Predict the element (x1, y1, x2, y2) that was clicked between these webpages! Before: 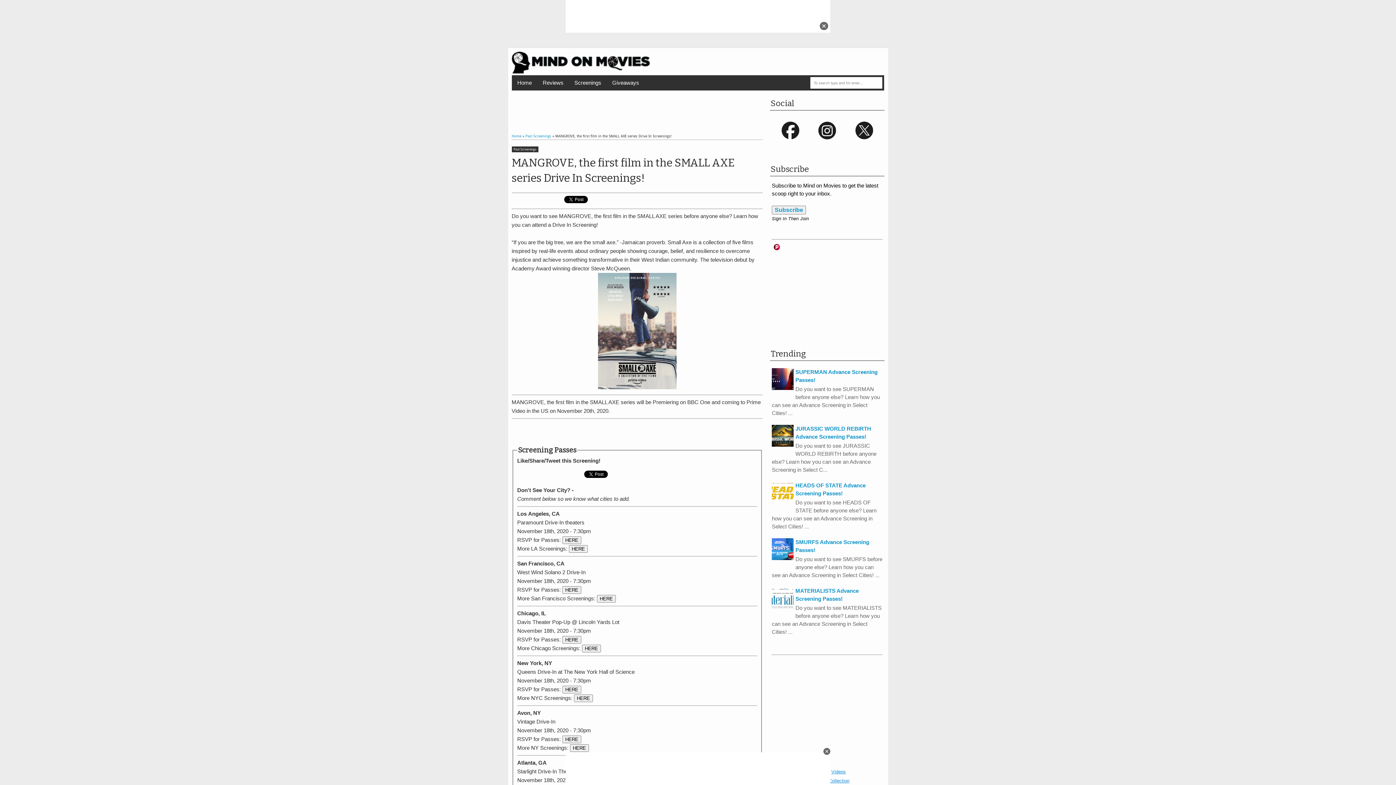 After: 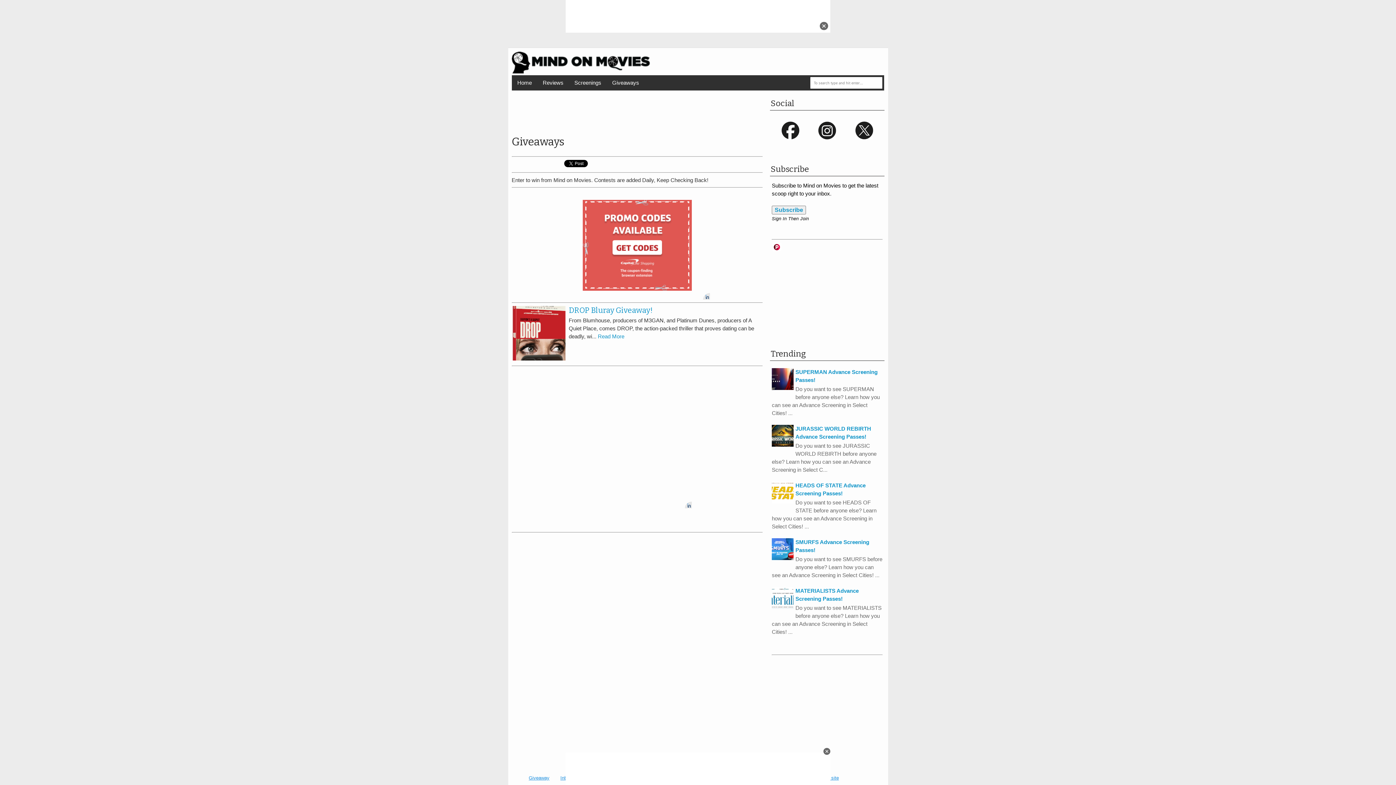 Action: bbox: (606, 75, 644, 90) label: Giveaways